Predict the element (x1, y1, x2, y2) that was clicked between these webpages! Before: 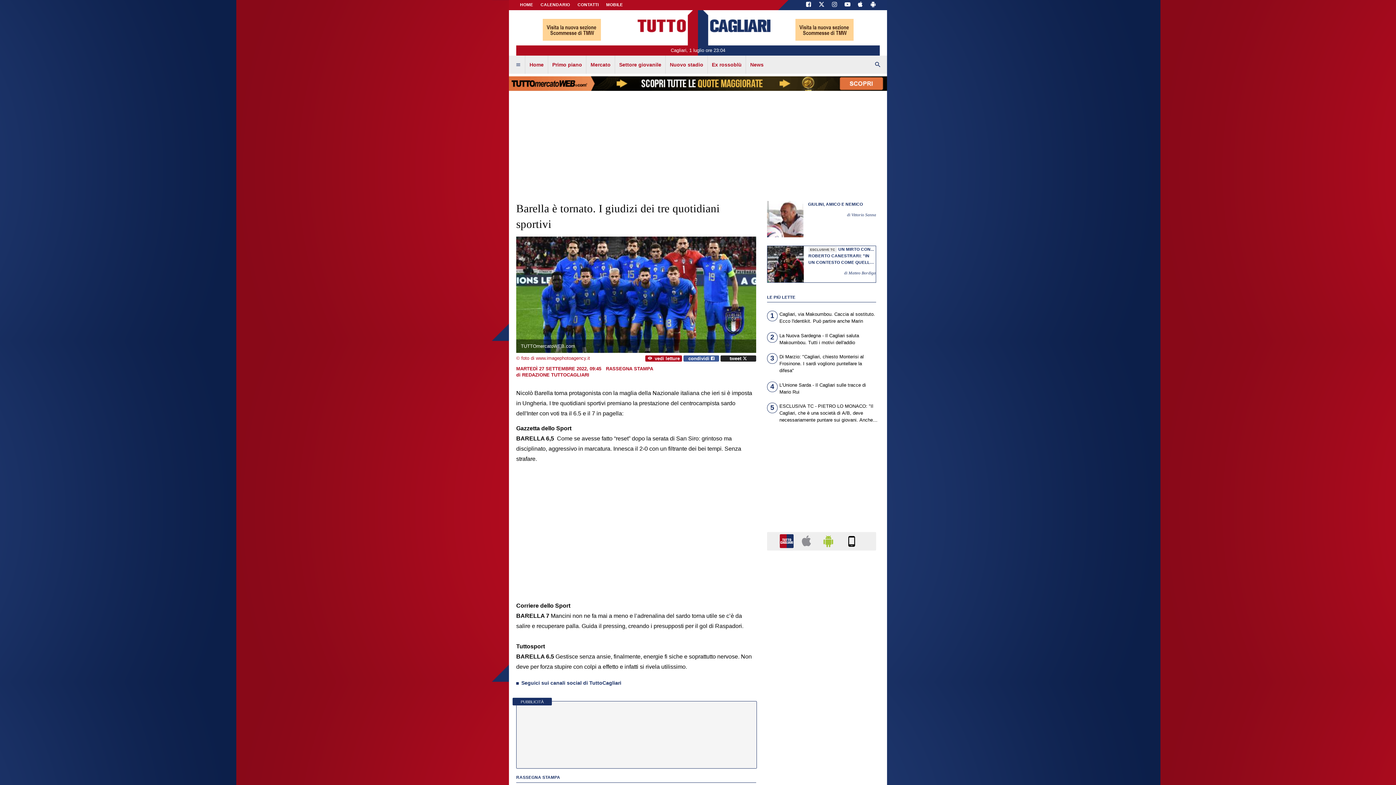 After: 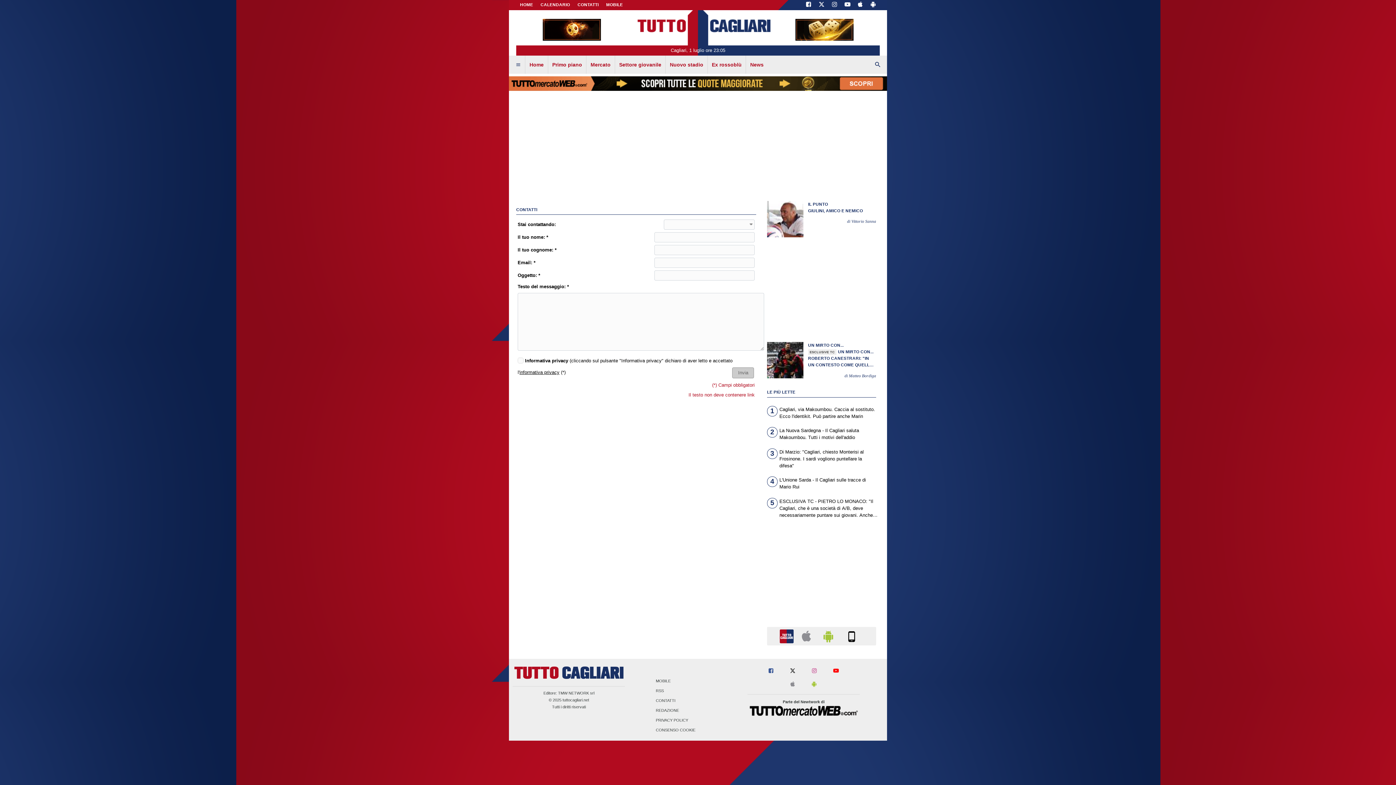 Action: label: CONTATTI bbox: (575, 0, 600, 9)